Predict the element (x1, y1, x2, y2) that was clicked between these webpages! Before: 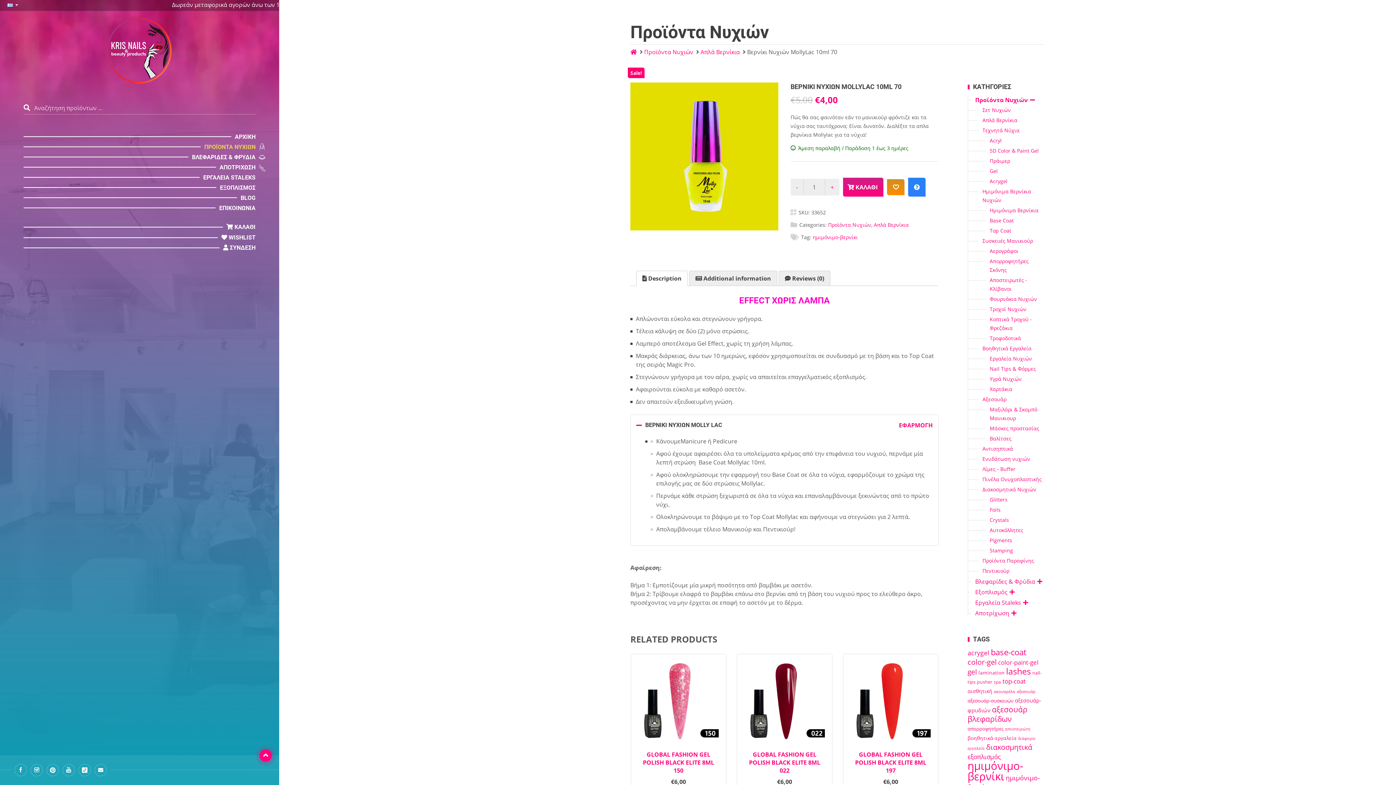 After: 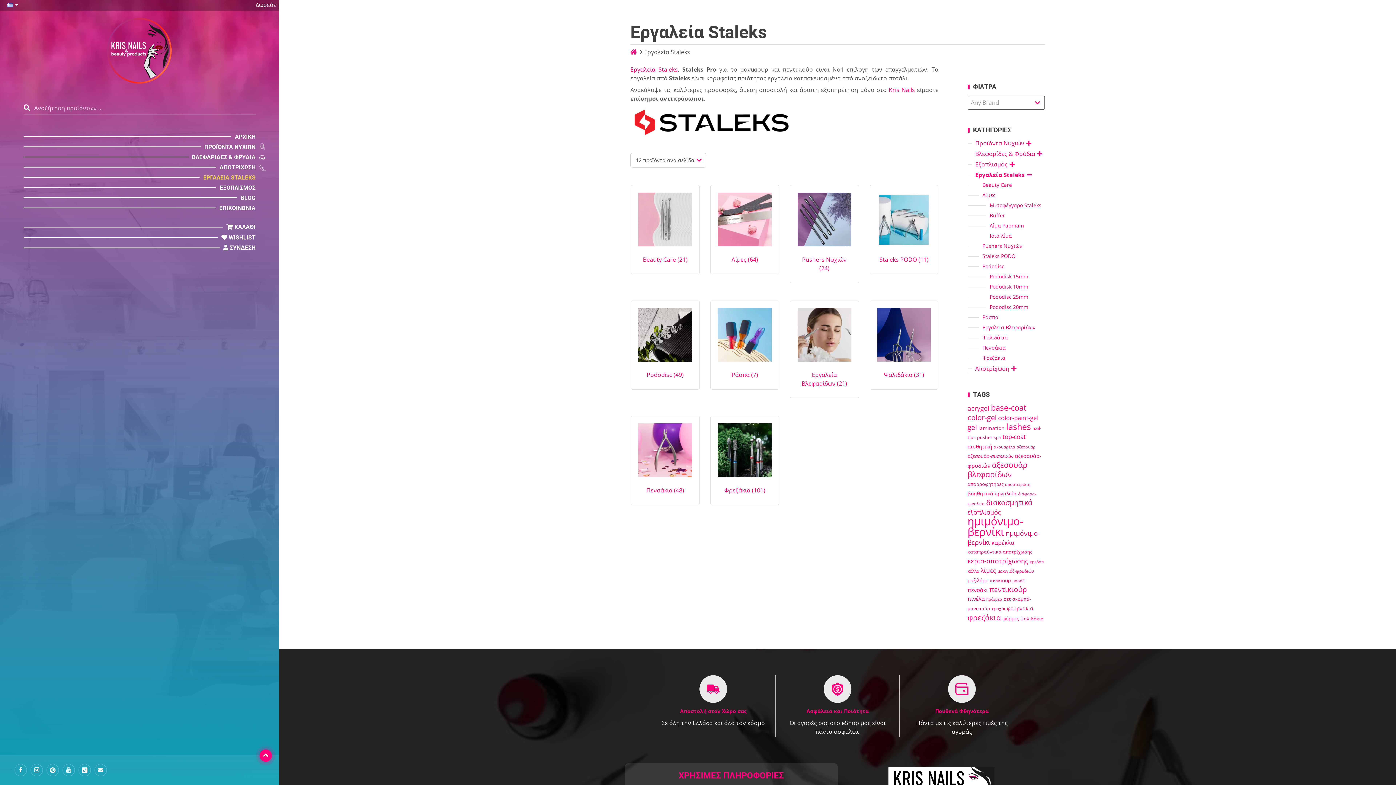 Action: bbox: (975, 598, 1021, 607) label: Εργαλεία Staleks